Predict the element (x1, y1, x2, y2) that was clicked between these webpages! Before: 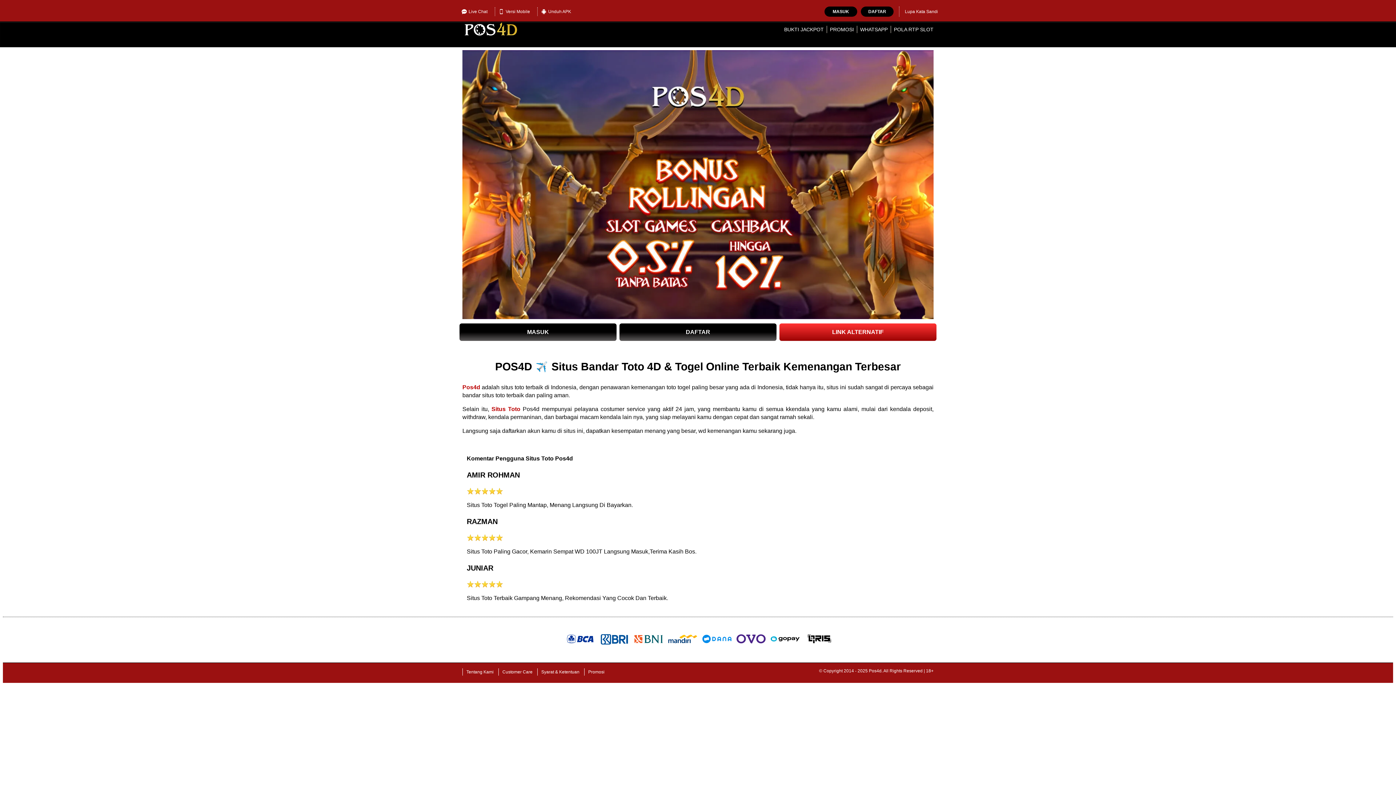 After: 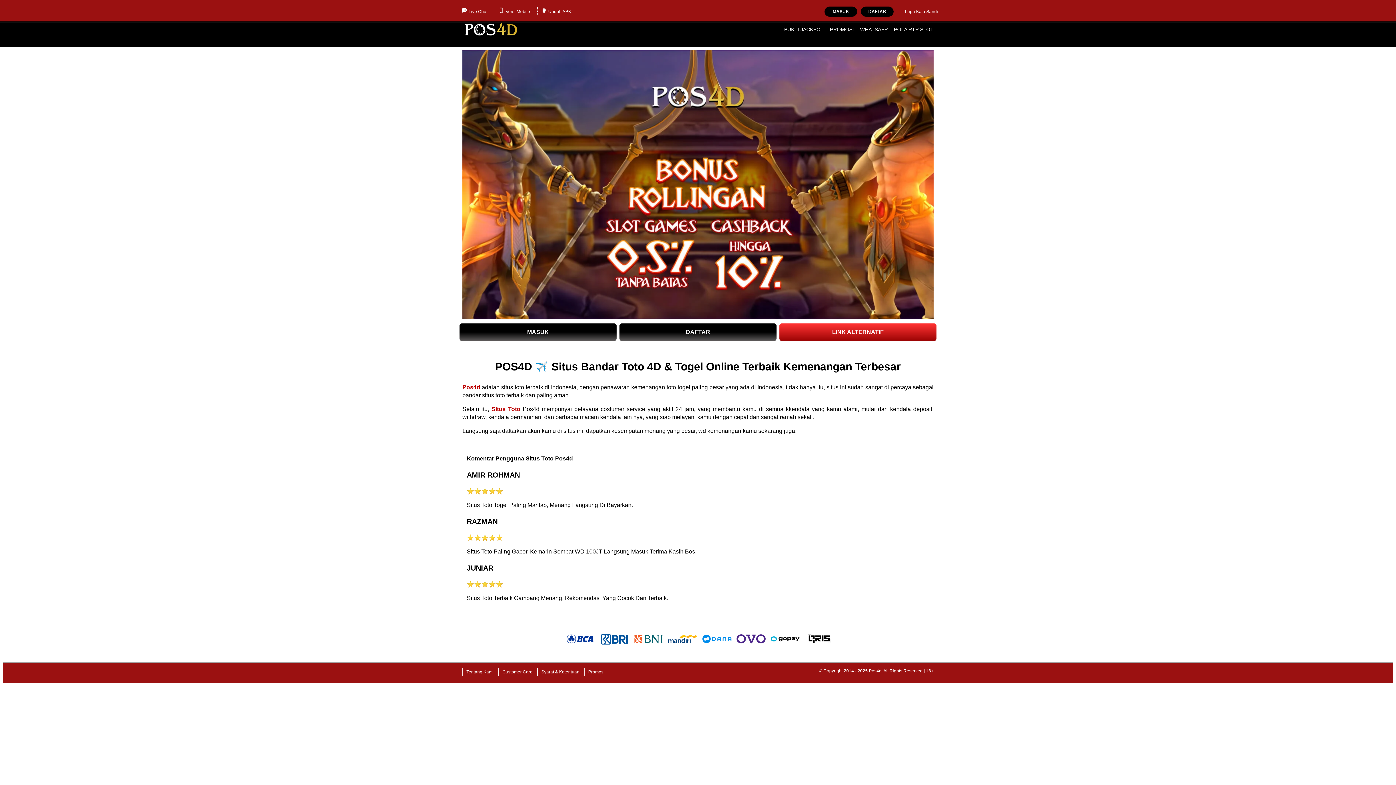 Action: bbox: (779, 323, 936, 341) label: LINK ALTERNATIF